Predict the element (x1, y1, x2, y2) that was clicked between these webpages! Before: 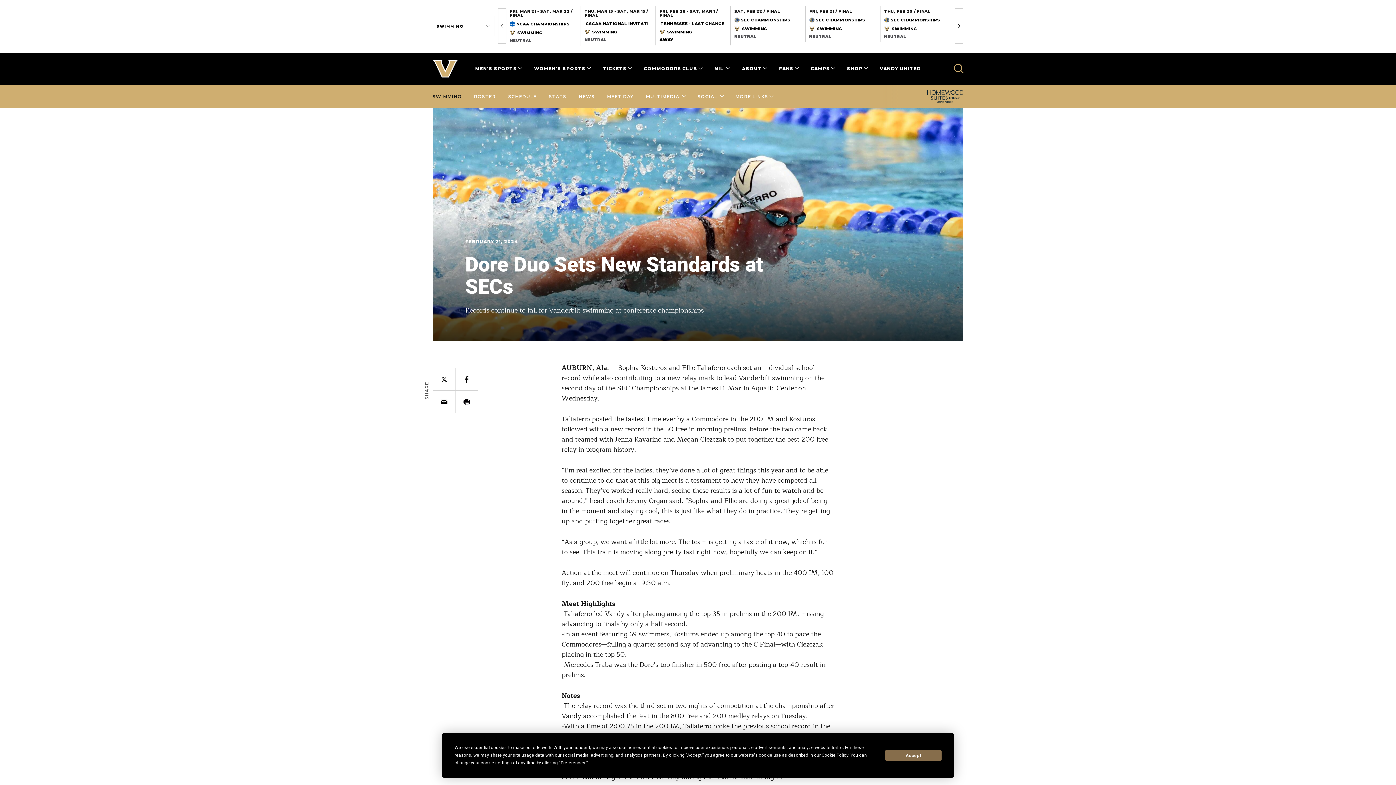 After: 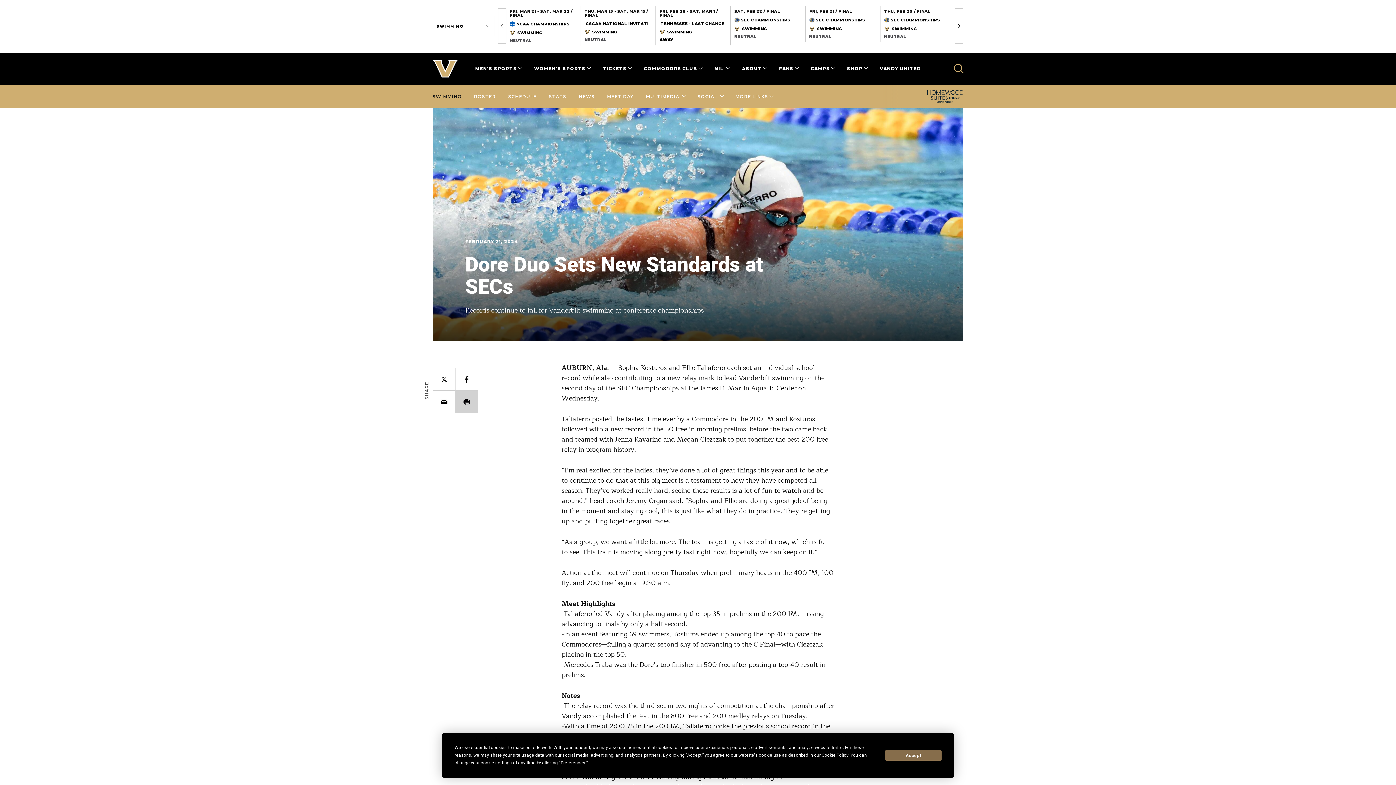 Action: label: PRINT bbox: (455, 390, 478, 413)